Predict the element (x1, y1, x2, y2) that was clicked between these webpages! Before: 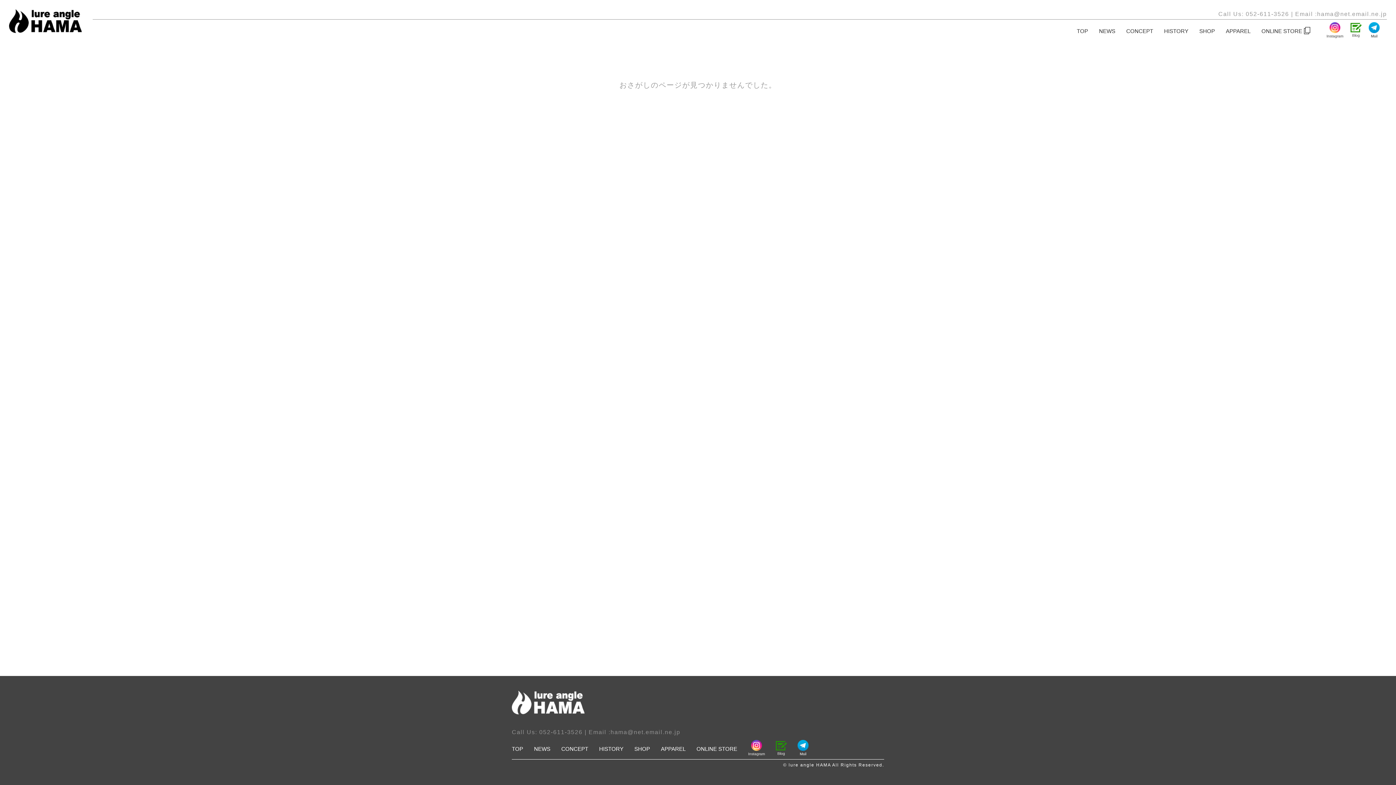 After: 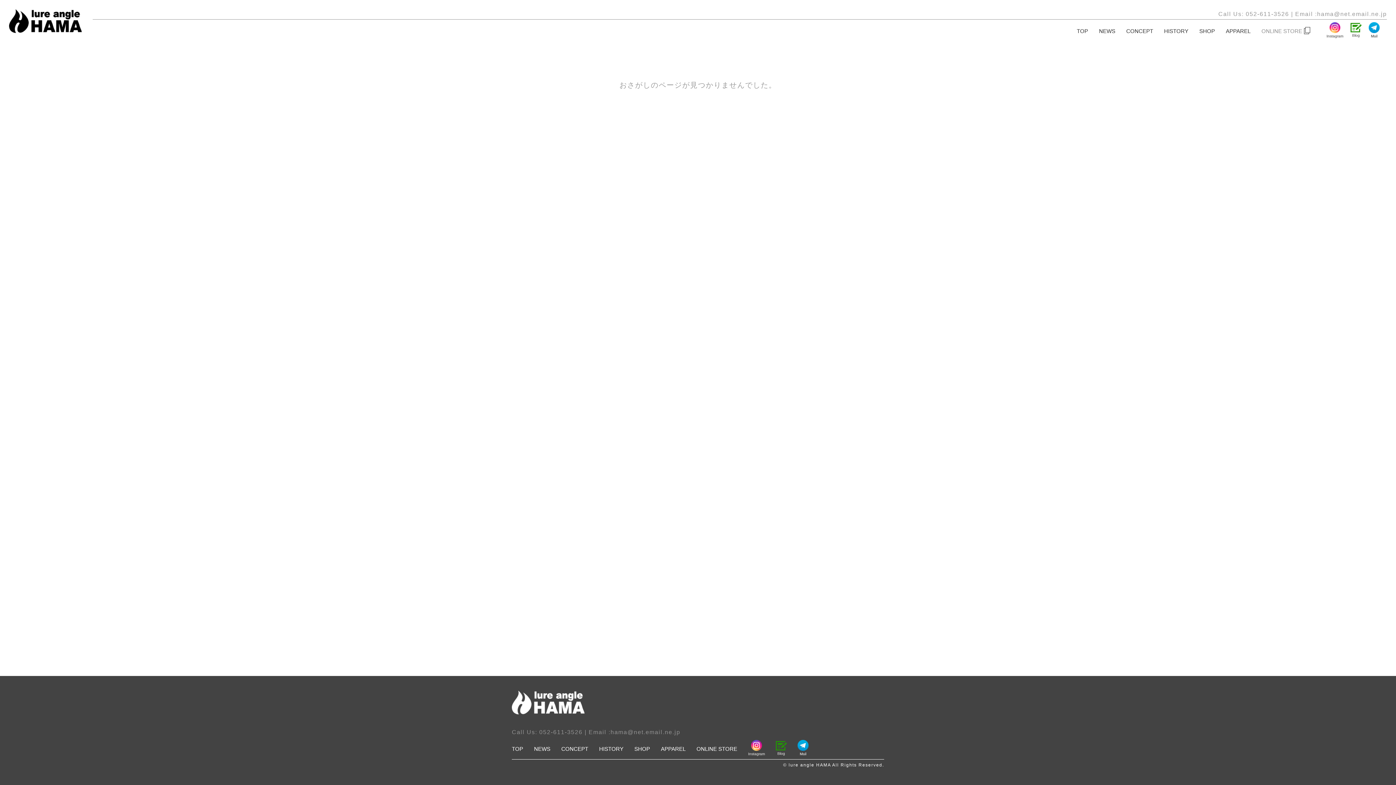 Action: bbox: (1261, 27, 1310, 34) label: ONLINE STORE